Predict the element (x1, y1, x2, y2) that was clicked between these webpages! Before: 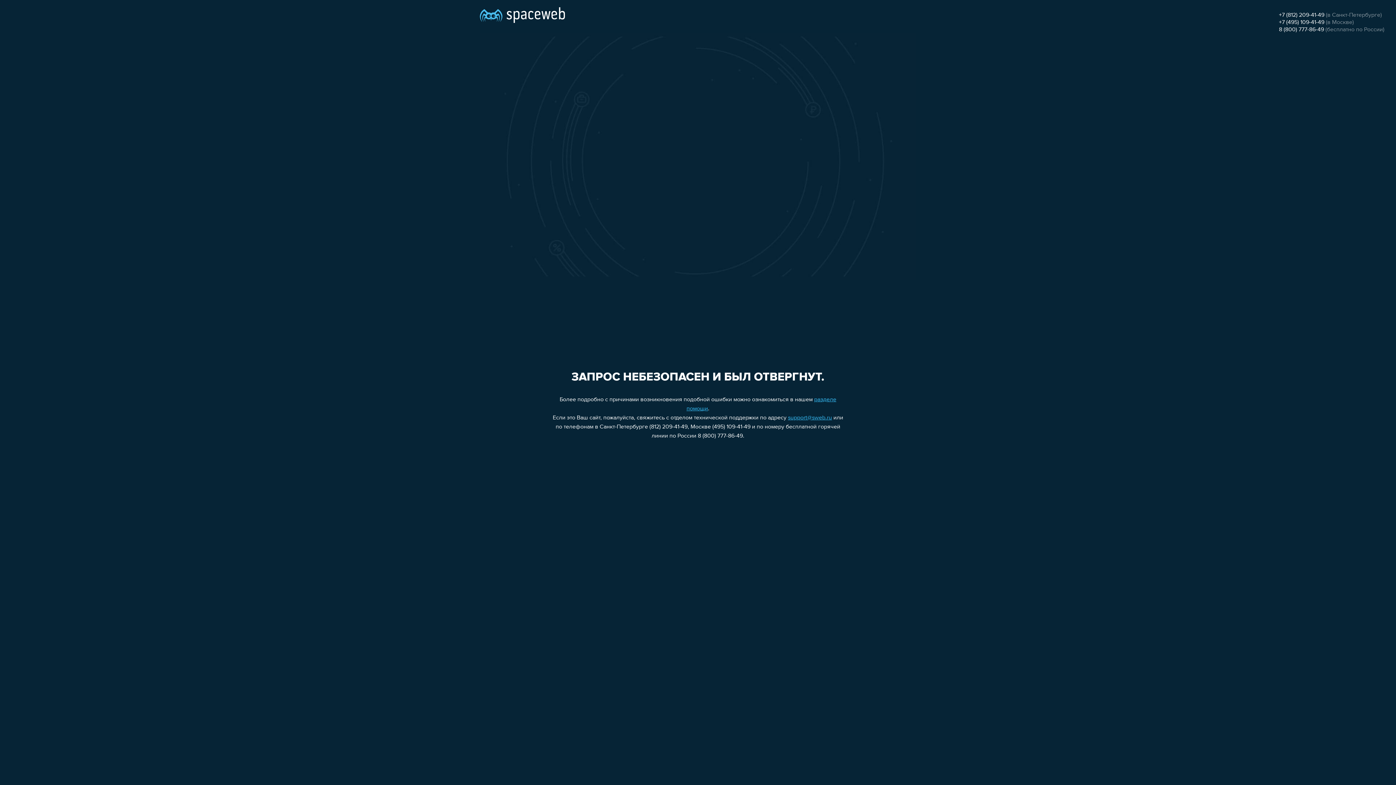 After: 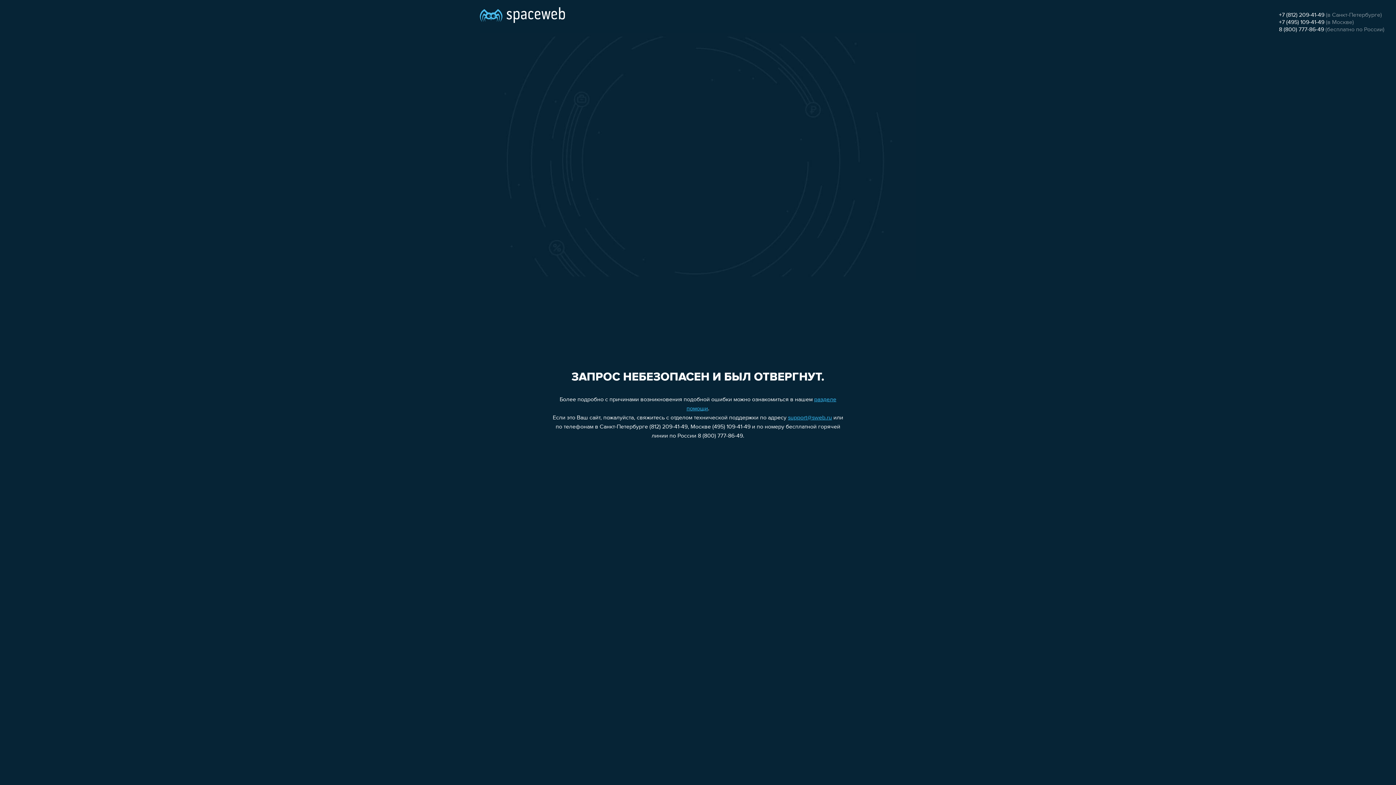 Action: label: 8 (800) 777-86-49 bbox: (1279, 26, 1324, 32)